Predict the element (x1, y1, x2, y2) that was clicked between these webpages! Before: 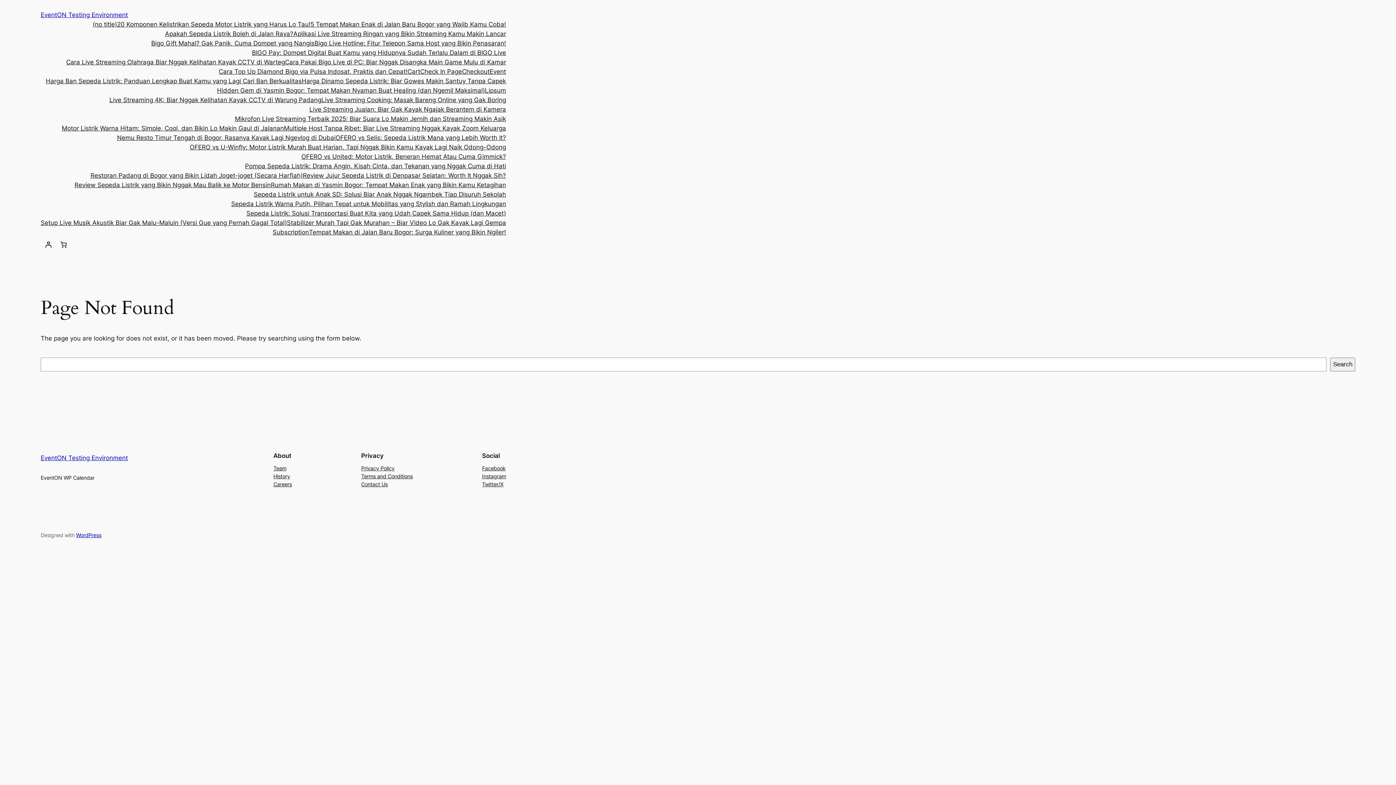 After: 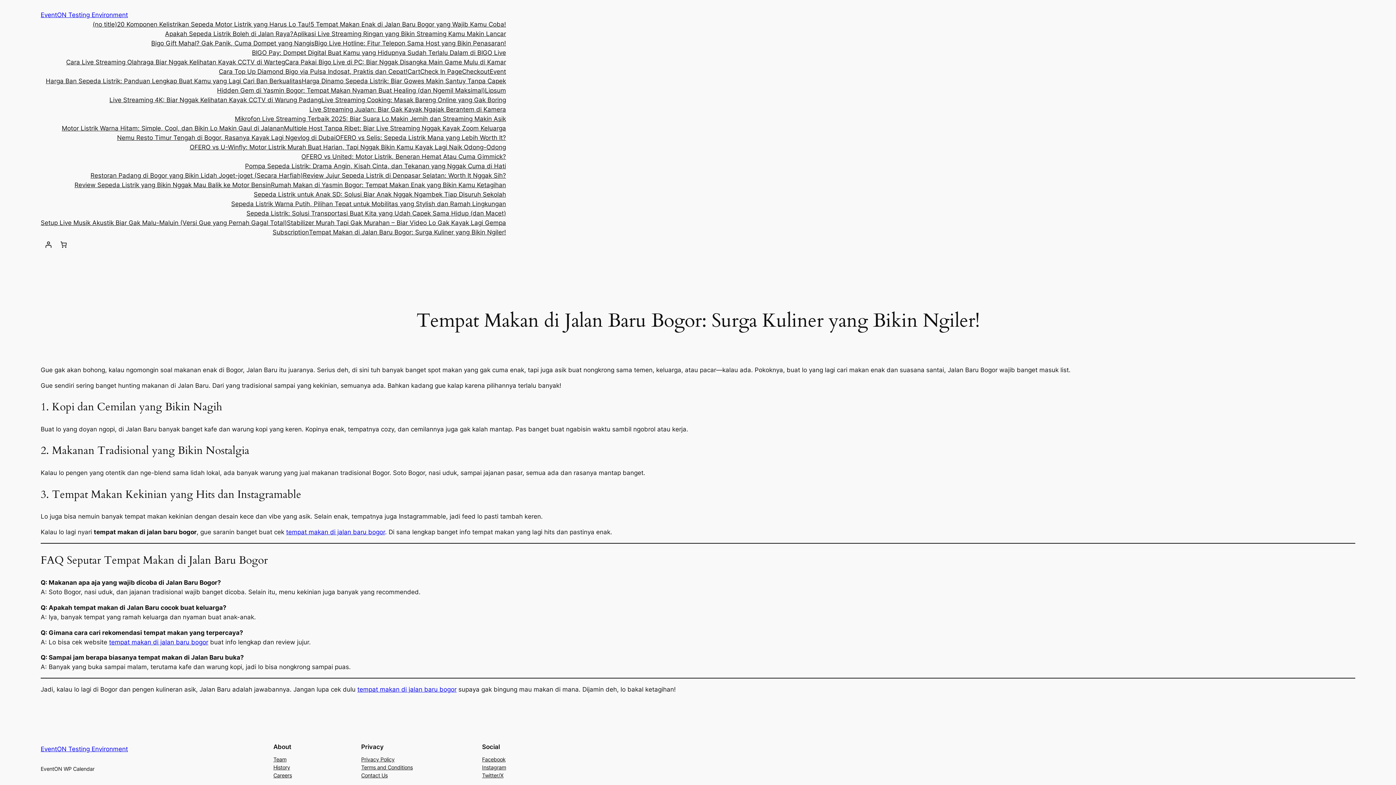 Action: bbox: (309, 227, 506, 237) label: Tempat Makan di Jalan Baru Bogor: Surga Kuliner yang Bikin Ngiler!